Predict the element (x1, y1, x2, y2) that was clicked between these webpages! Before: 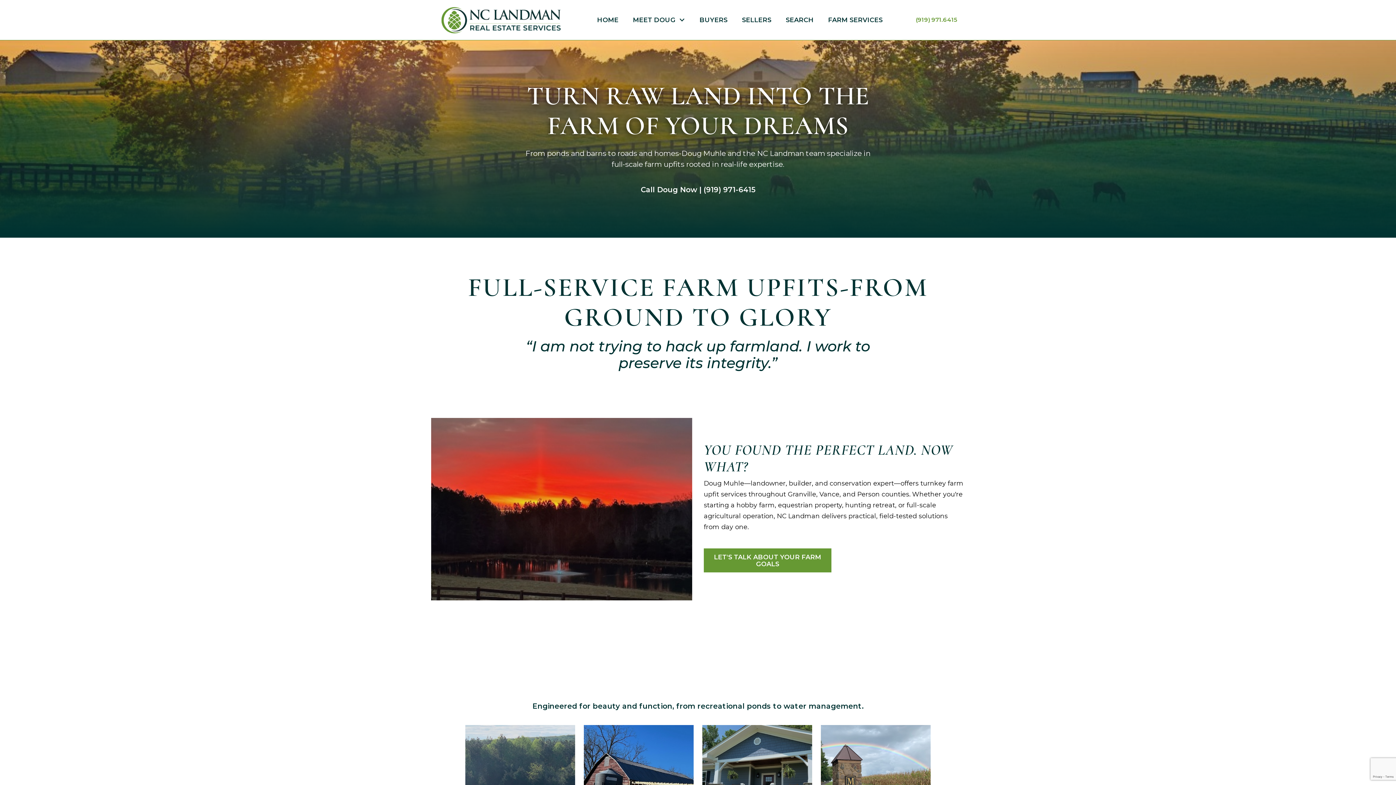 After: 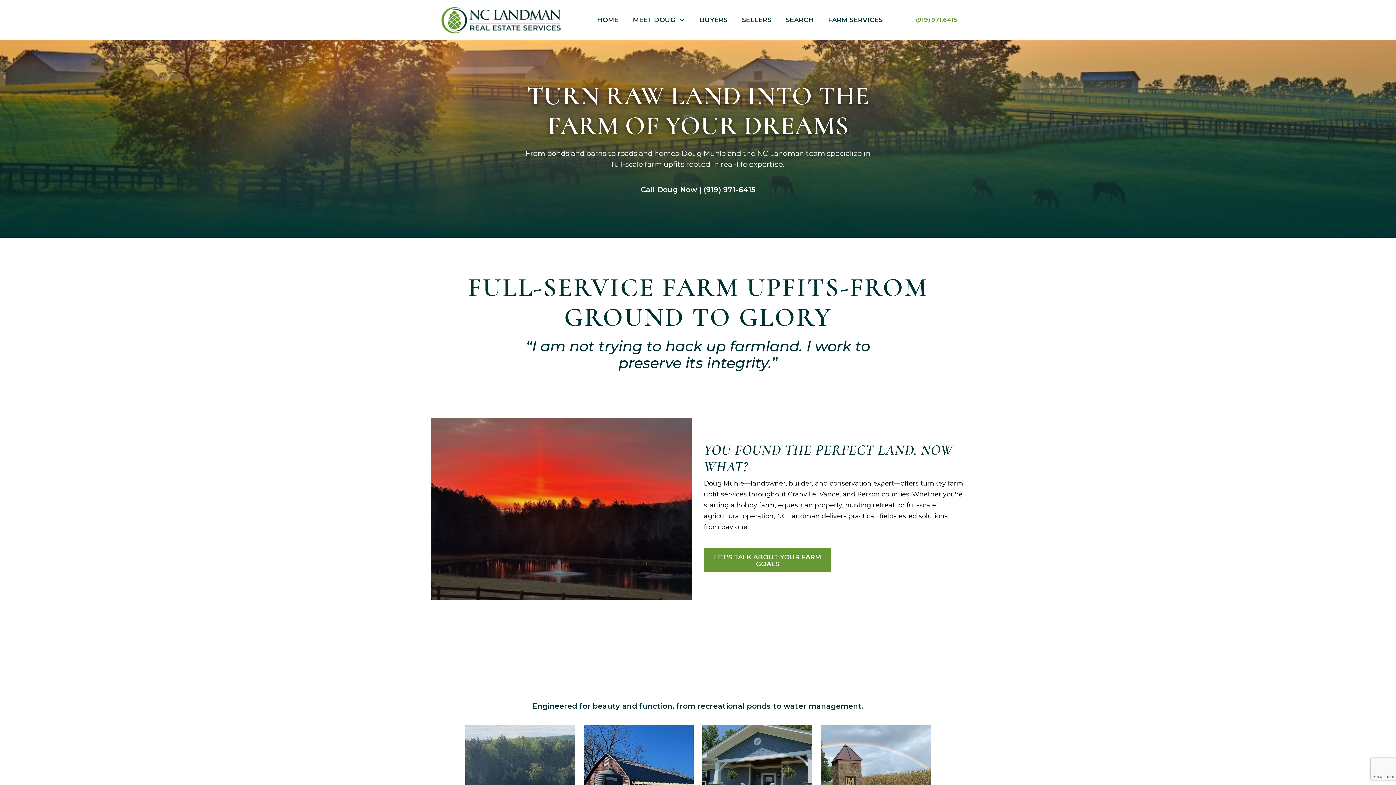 Action: label: FARM SERVICES bbox: (825, 16, 884, 23)